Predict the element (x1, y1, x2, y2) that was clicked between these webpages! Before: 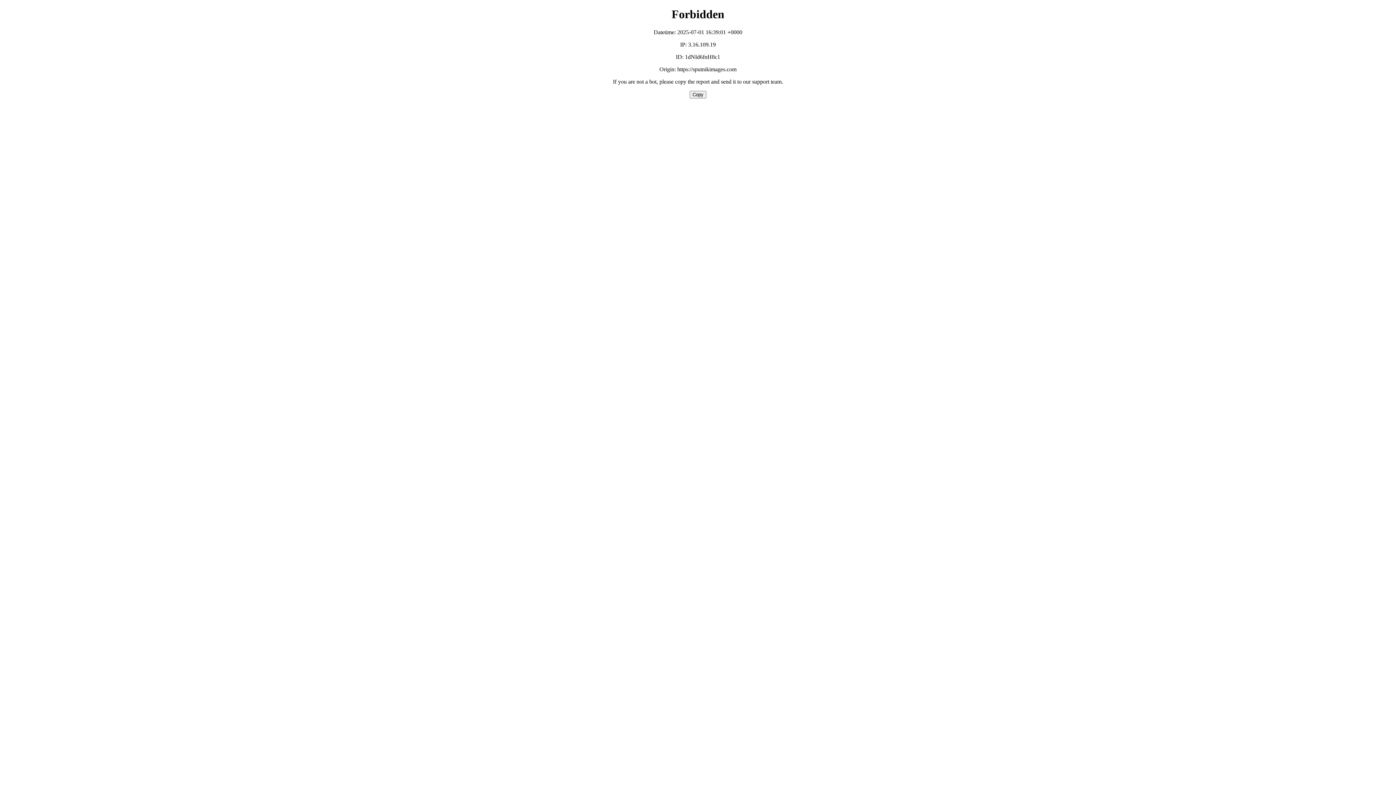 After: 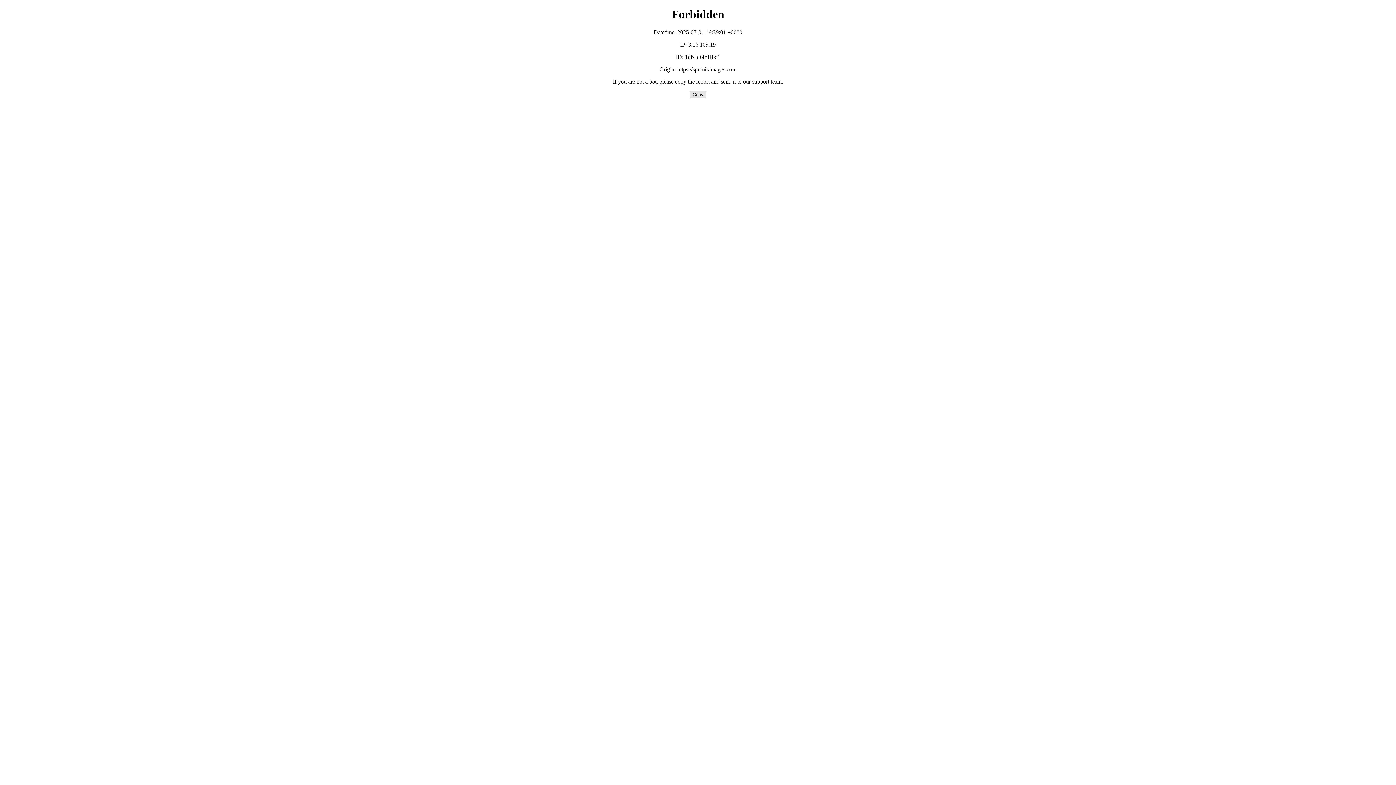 Action: bbox: (689, 90, 706, 98) label: Copy